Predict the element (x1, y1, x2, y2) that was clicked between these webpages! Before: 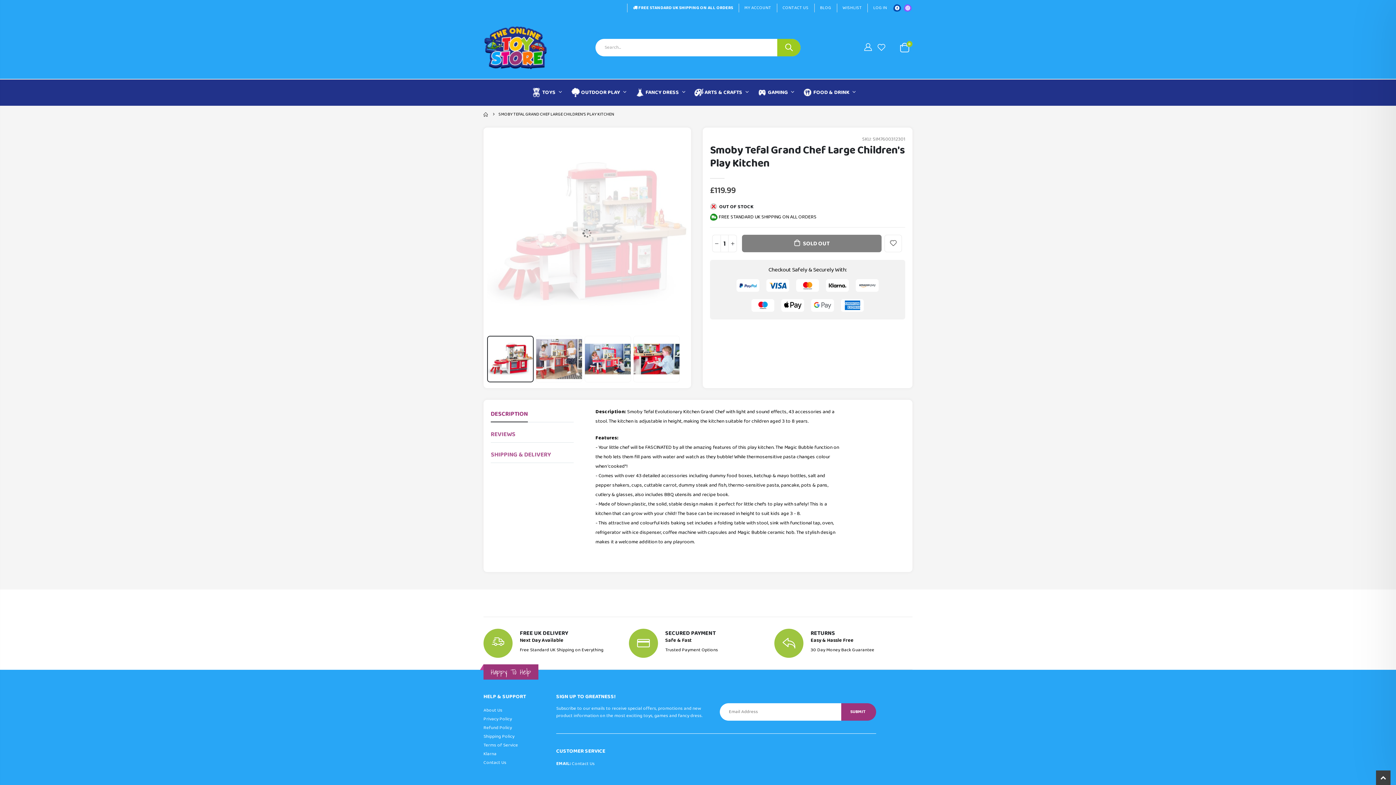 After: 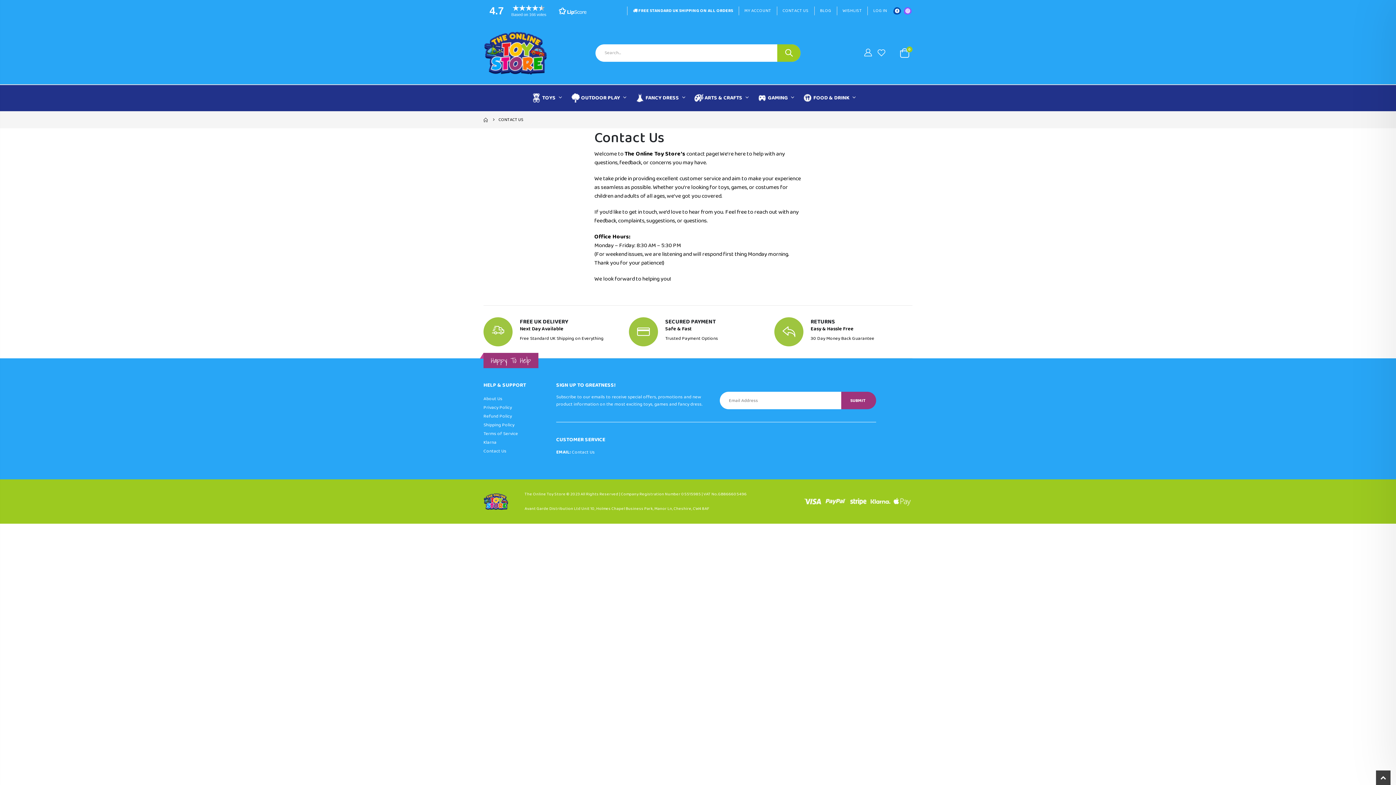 Action: label: Contact Us bbox: (483, 759, 506, 766)